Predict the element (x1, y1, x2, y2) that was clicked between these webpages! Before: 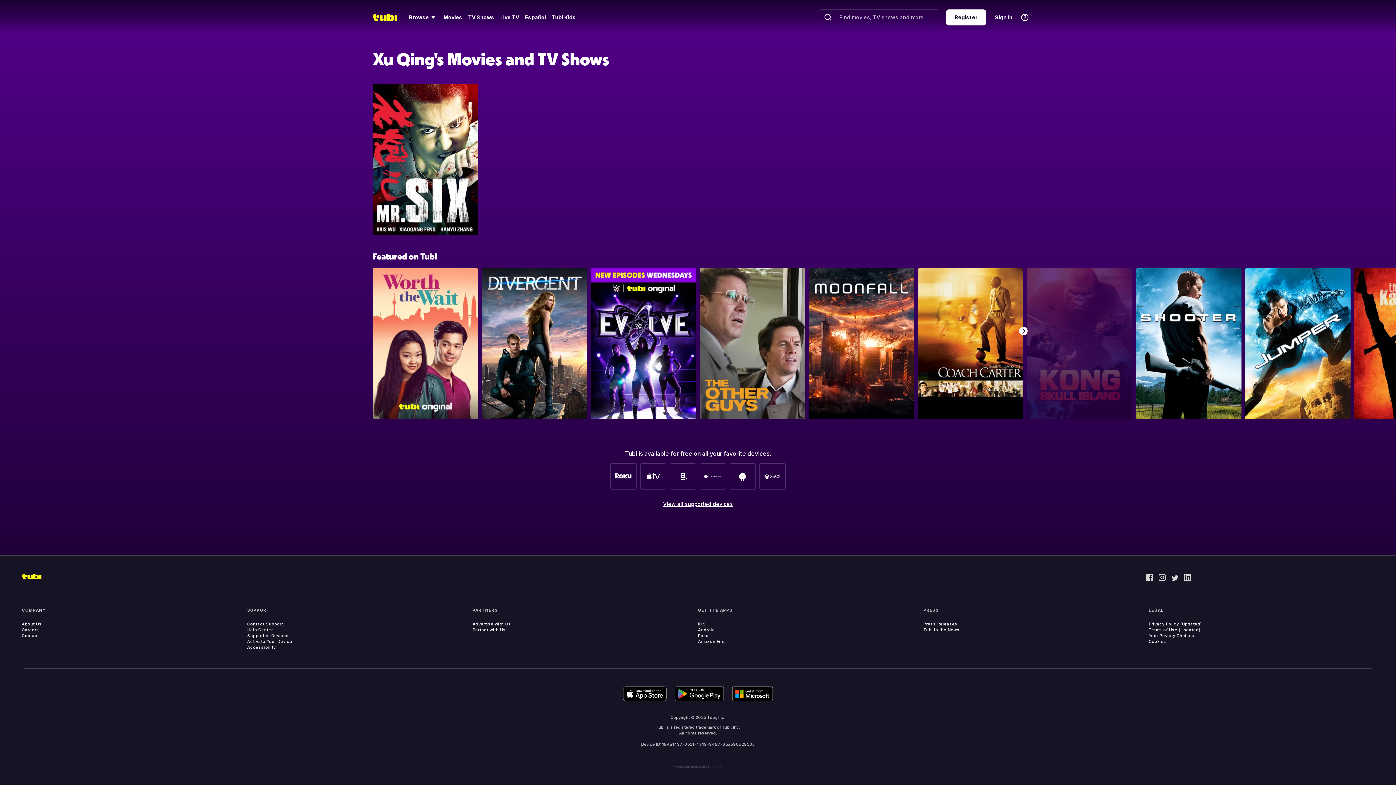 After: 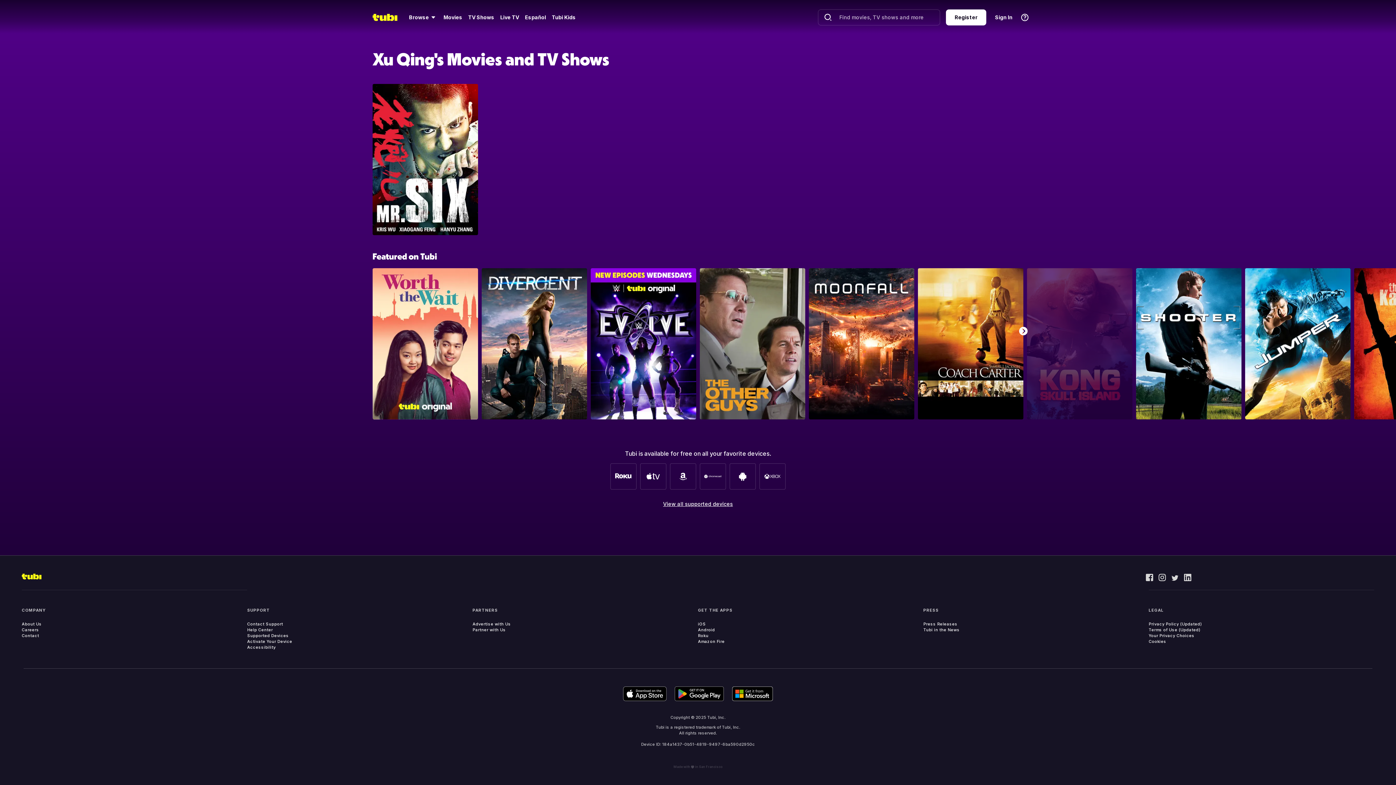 Action: bbox: (21, 572, 45, 581)